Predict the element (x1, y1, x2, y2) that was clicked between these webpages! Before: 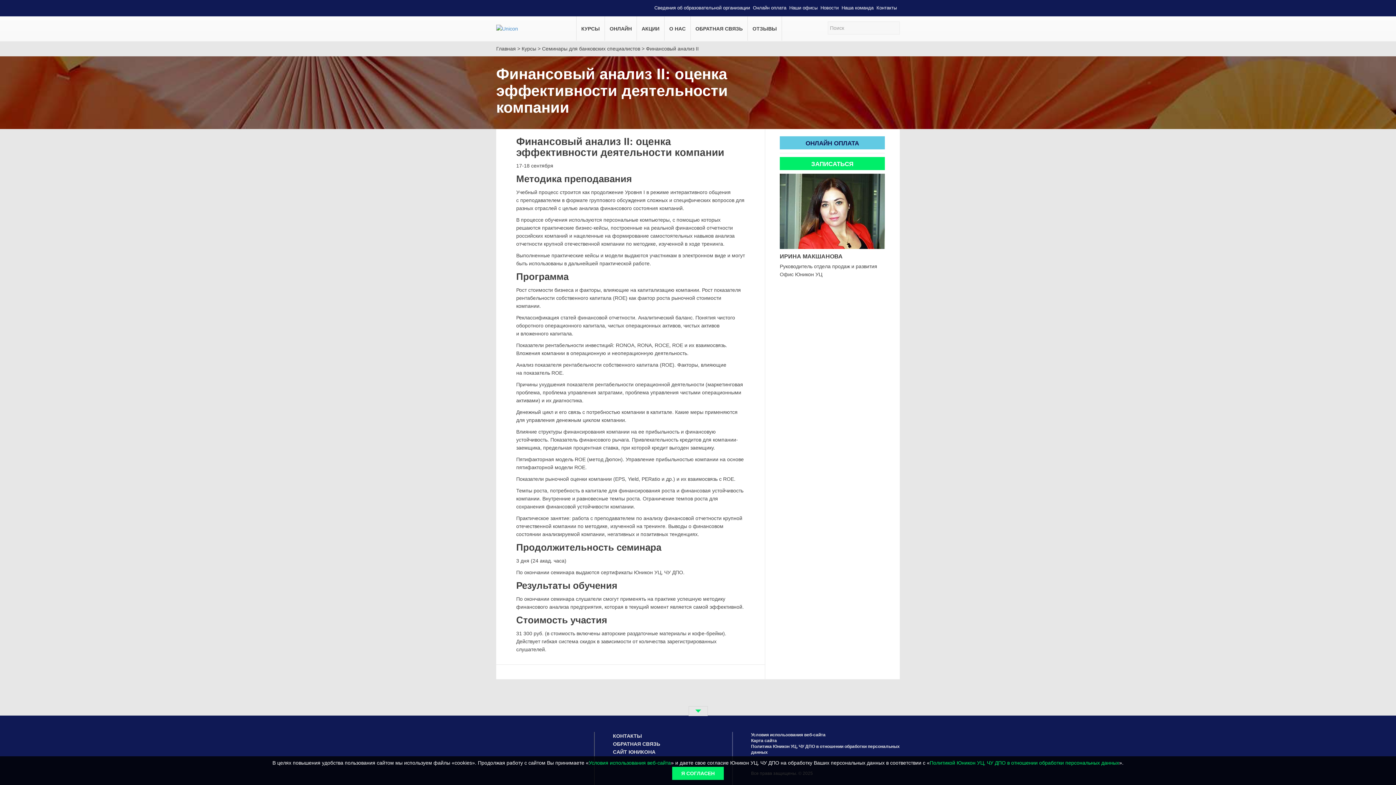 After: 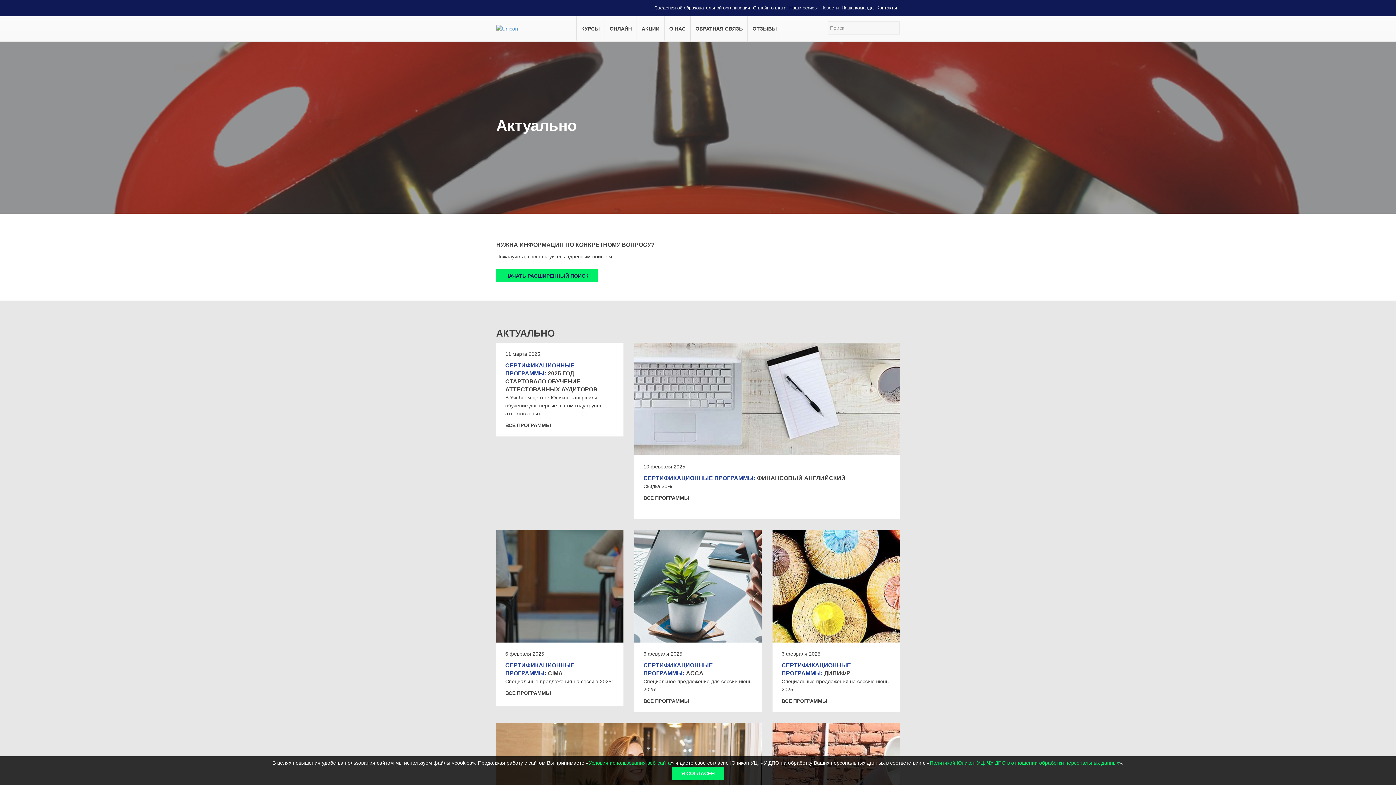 Action: label: АКЦИИ bbox: (641, 24, 659, 32)